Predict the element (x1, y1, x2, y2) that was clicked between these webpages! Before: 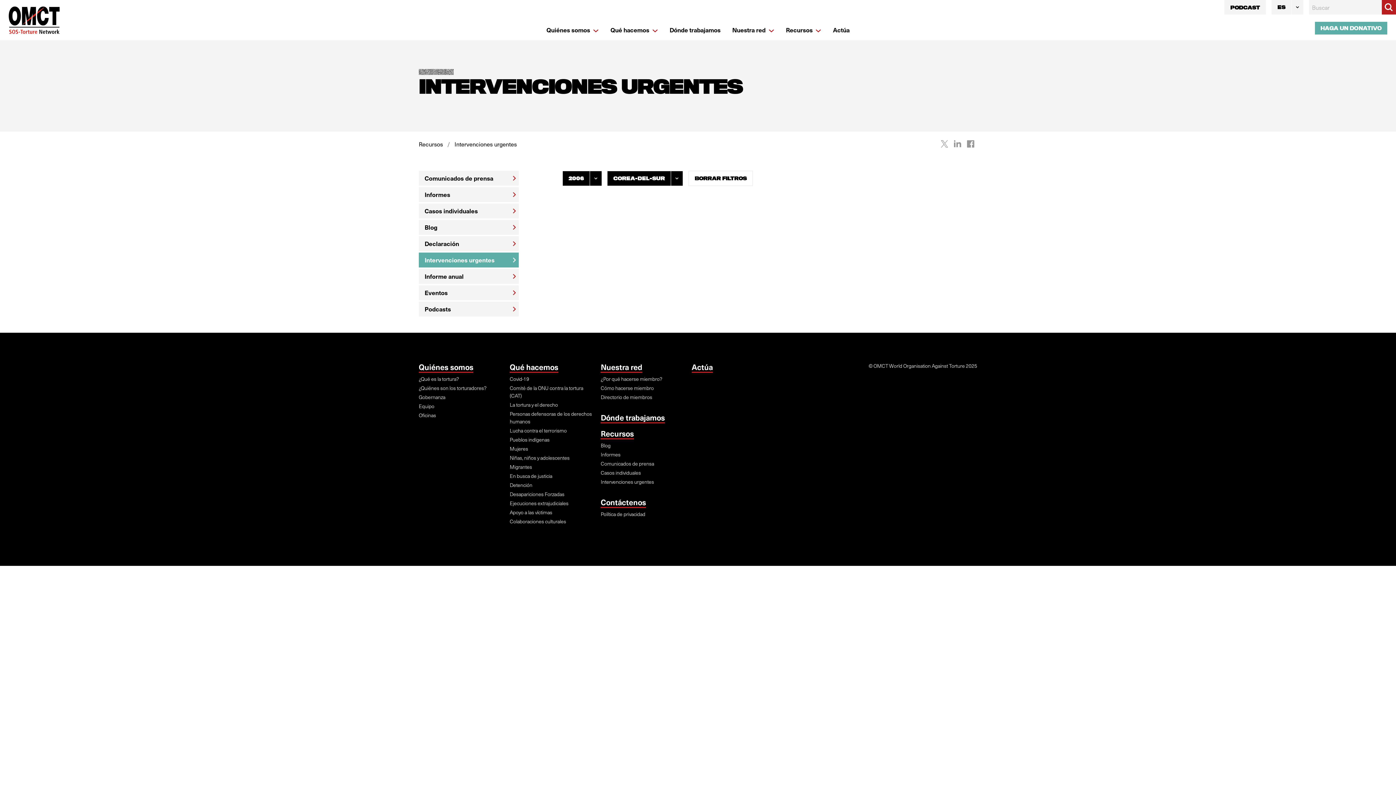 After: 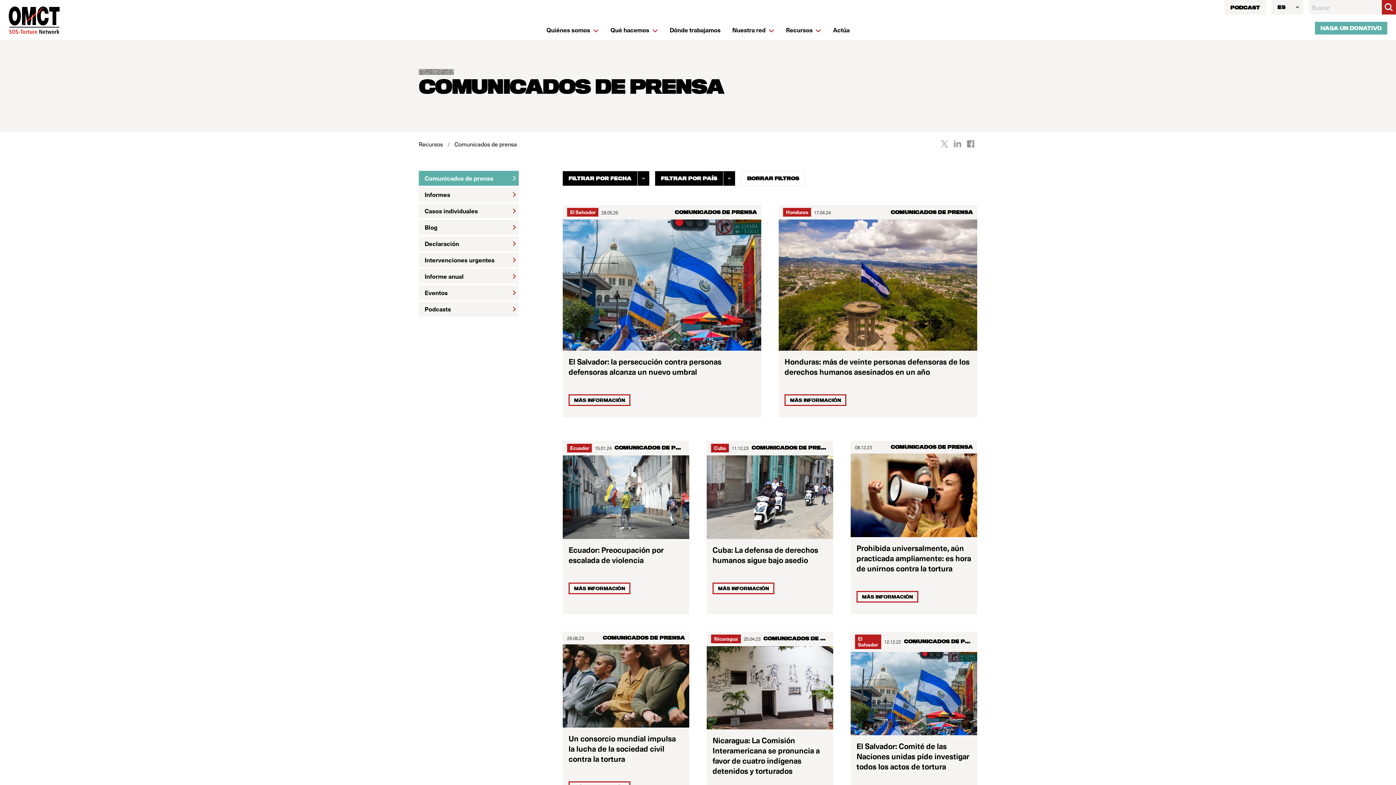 Action: bbox: (418, 170, 518, 185) label: Comunicados de prensa